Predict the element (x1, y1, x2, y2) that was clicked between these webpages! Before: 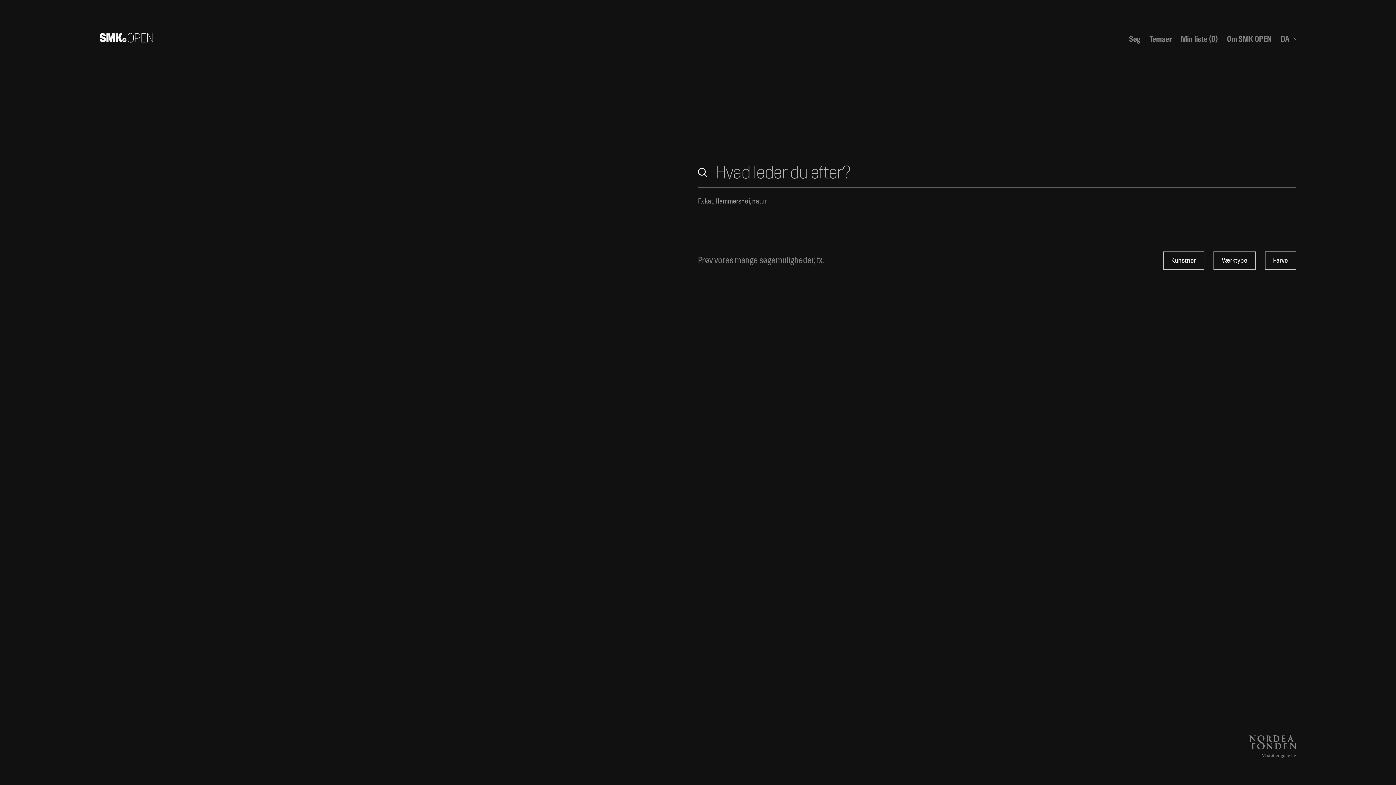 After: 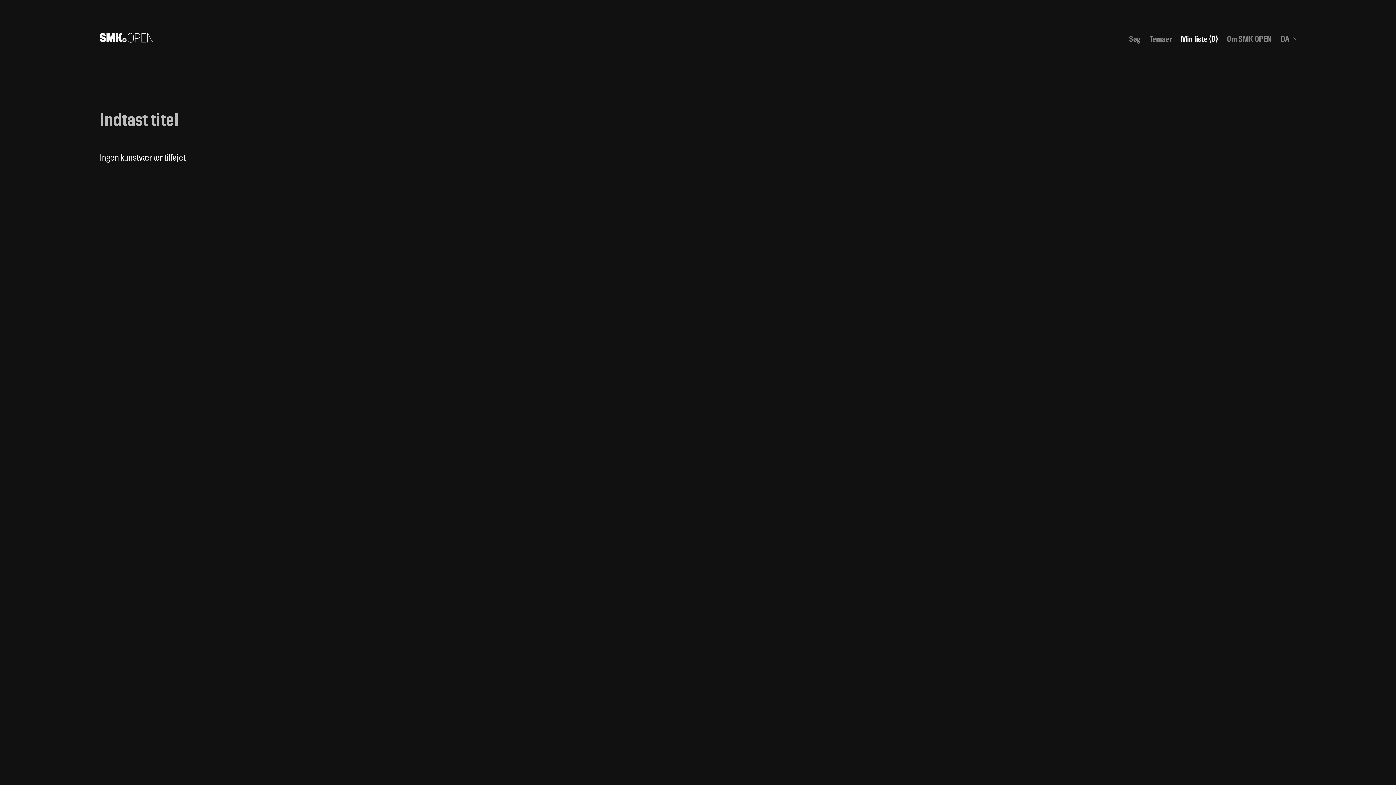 Action: bbox: (1181, 34, 1218, 43) label: Min liste (0)